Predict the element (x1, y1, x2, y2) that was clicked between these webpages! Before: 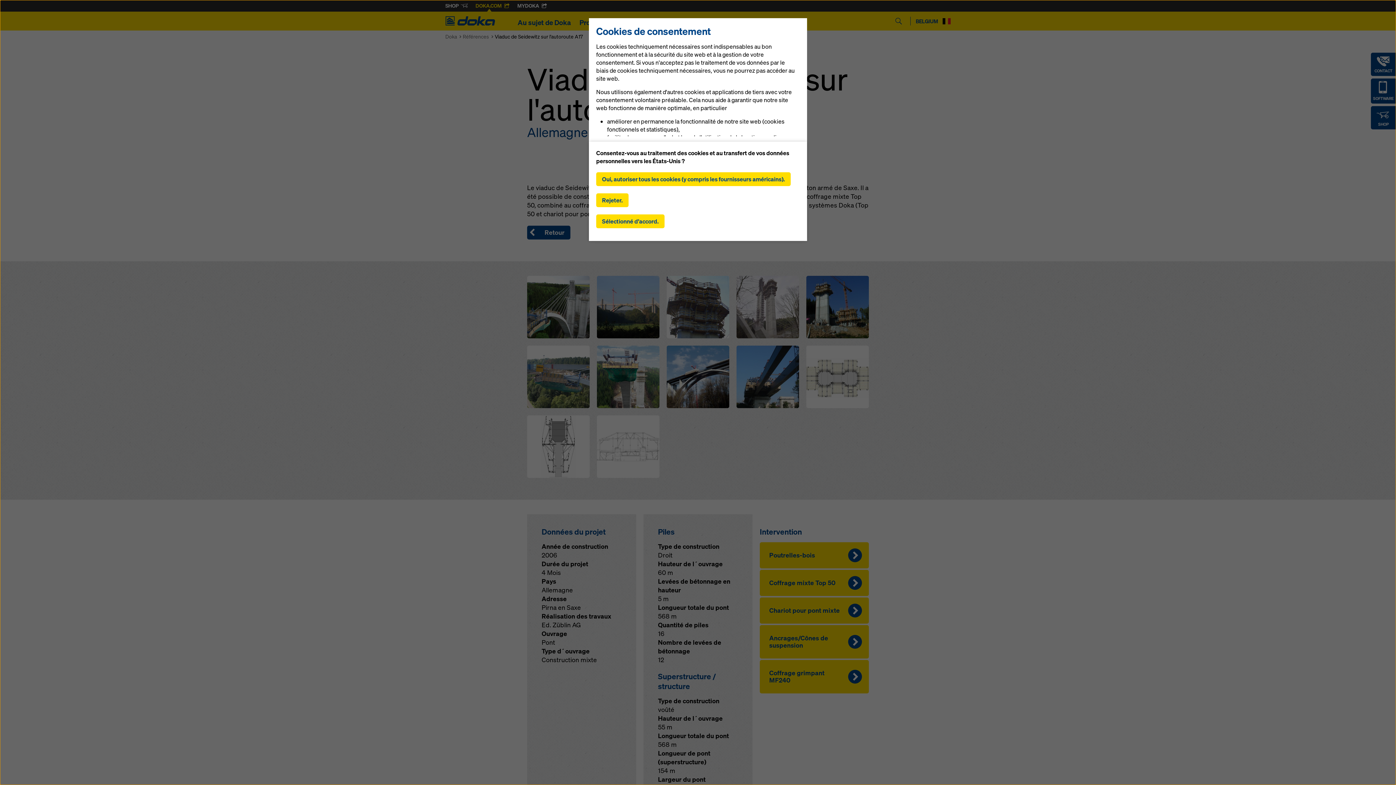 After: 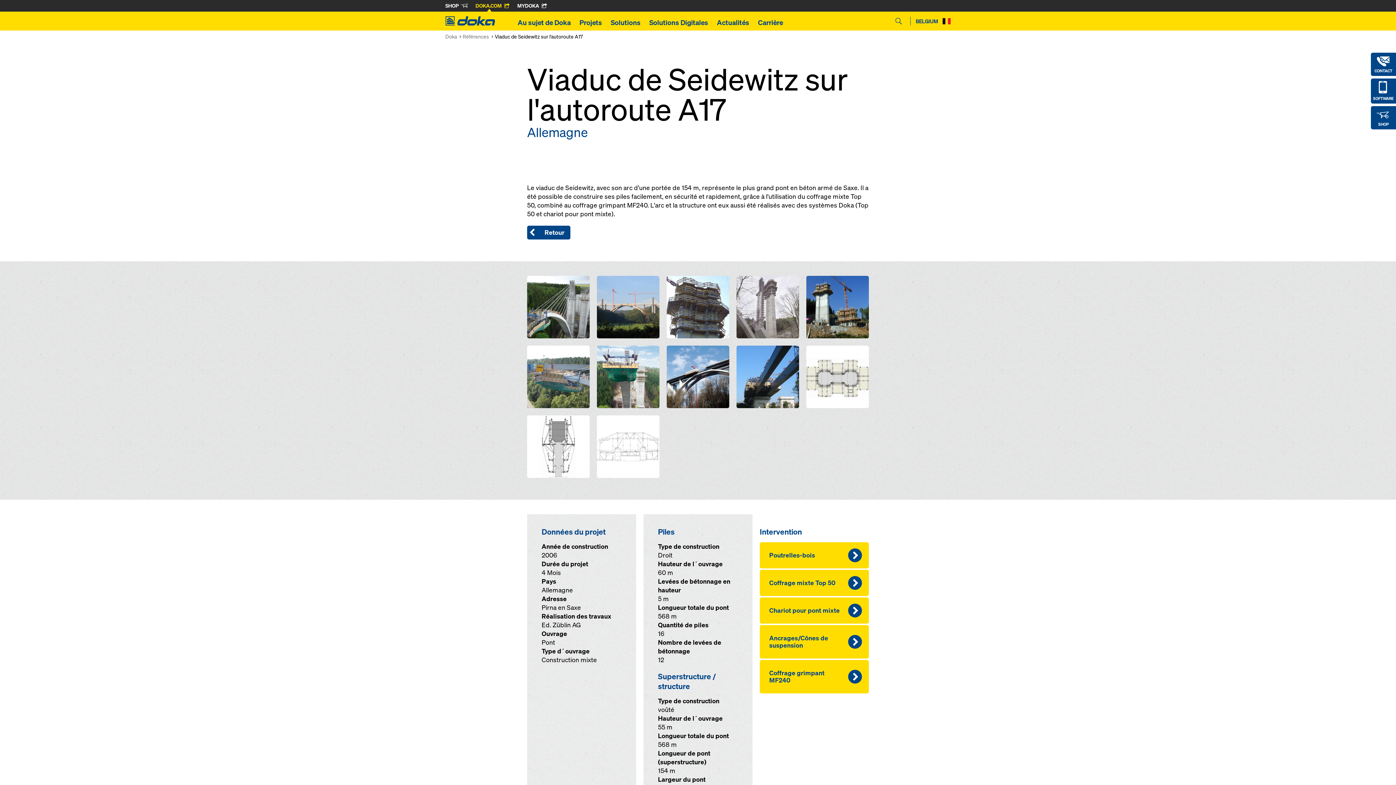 Action: bbox: (596, 172, 790, 186) label: Oui, autoriser tous les cookies (y compris les fournisseurs américains).